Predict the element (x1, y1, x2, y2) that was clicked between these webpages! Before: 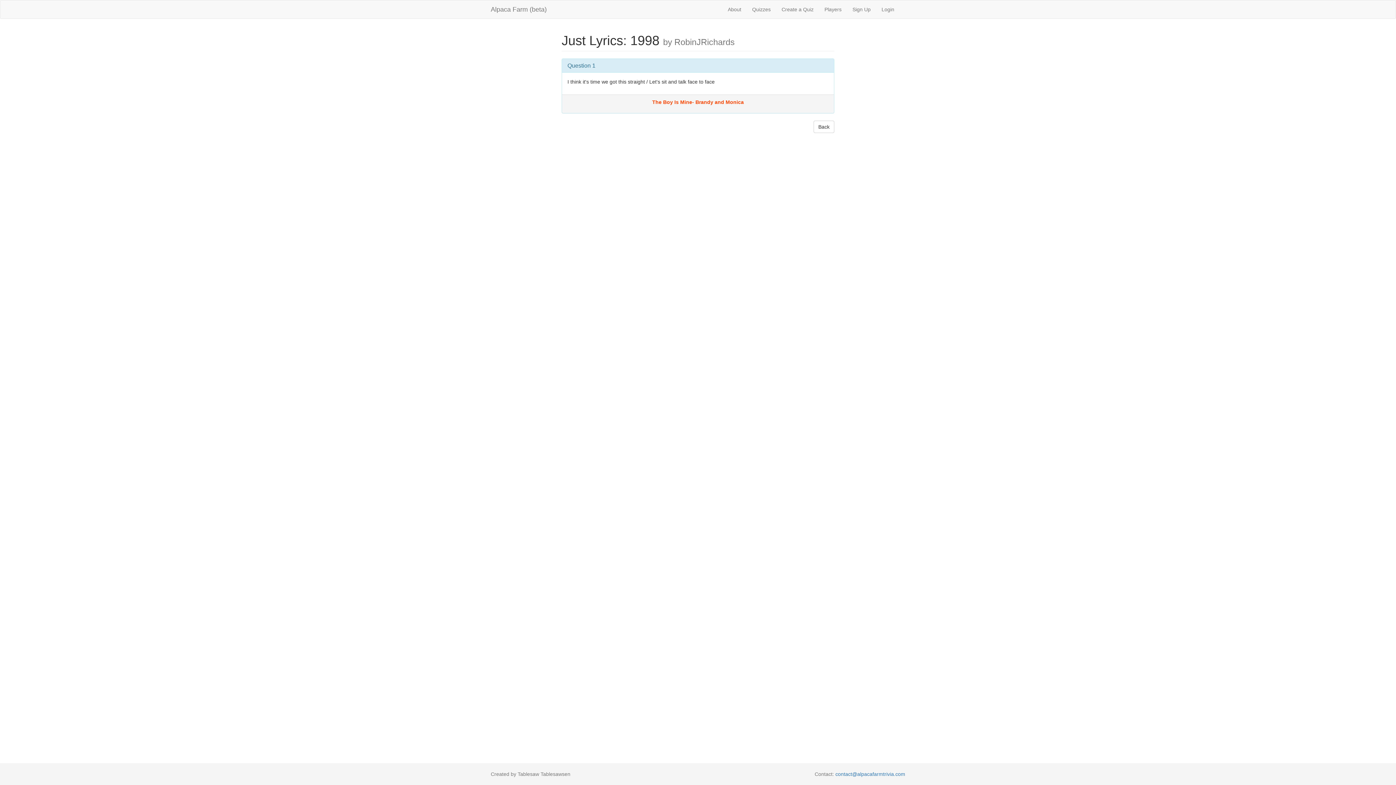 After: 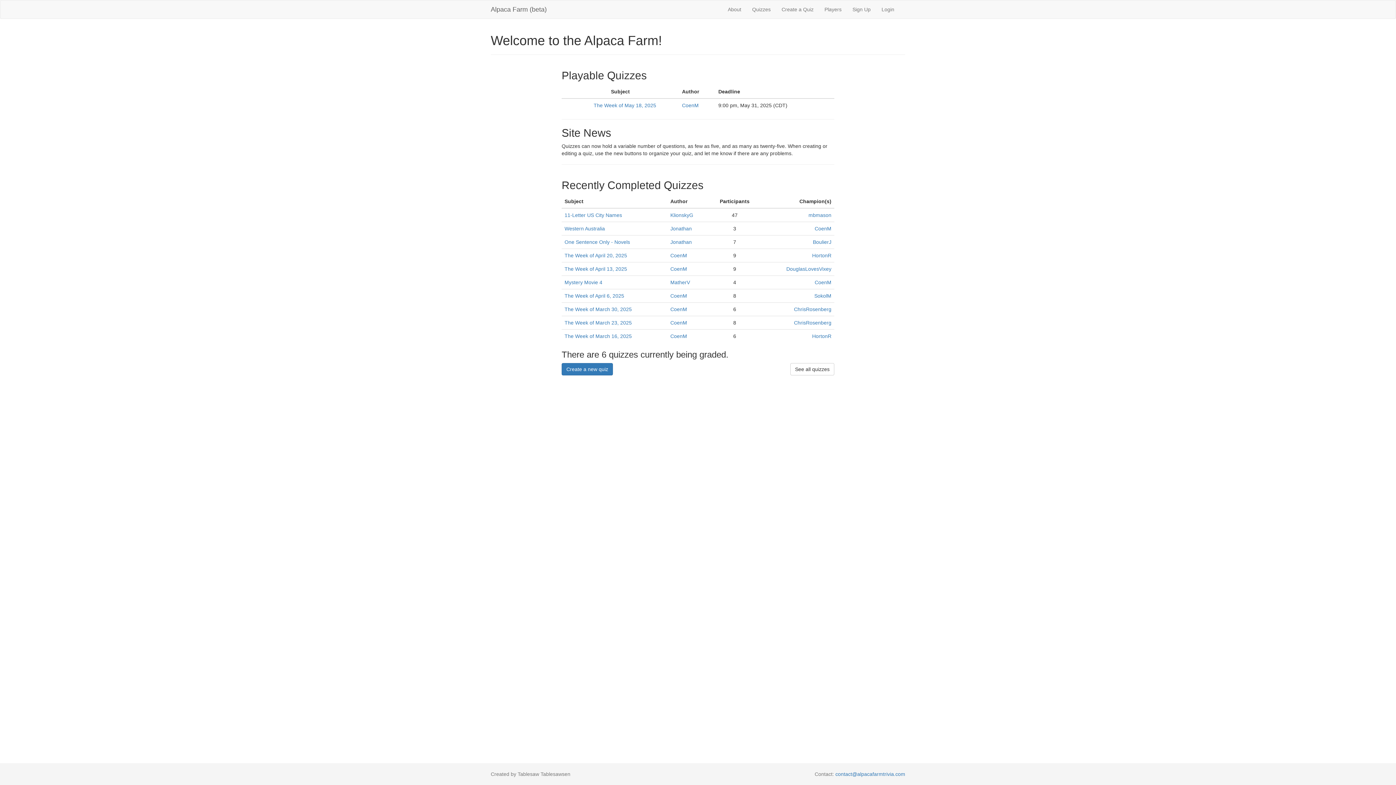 Action: label: Alpaca Farm (beta) bbox: (485, 0, 552, 18)